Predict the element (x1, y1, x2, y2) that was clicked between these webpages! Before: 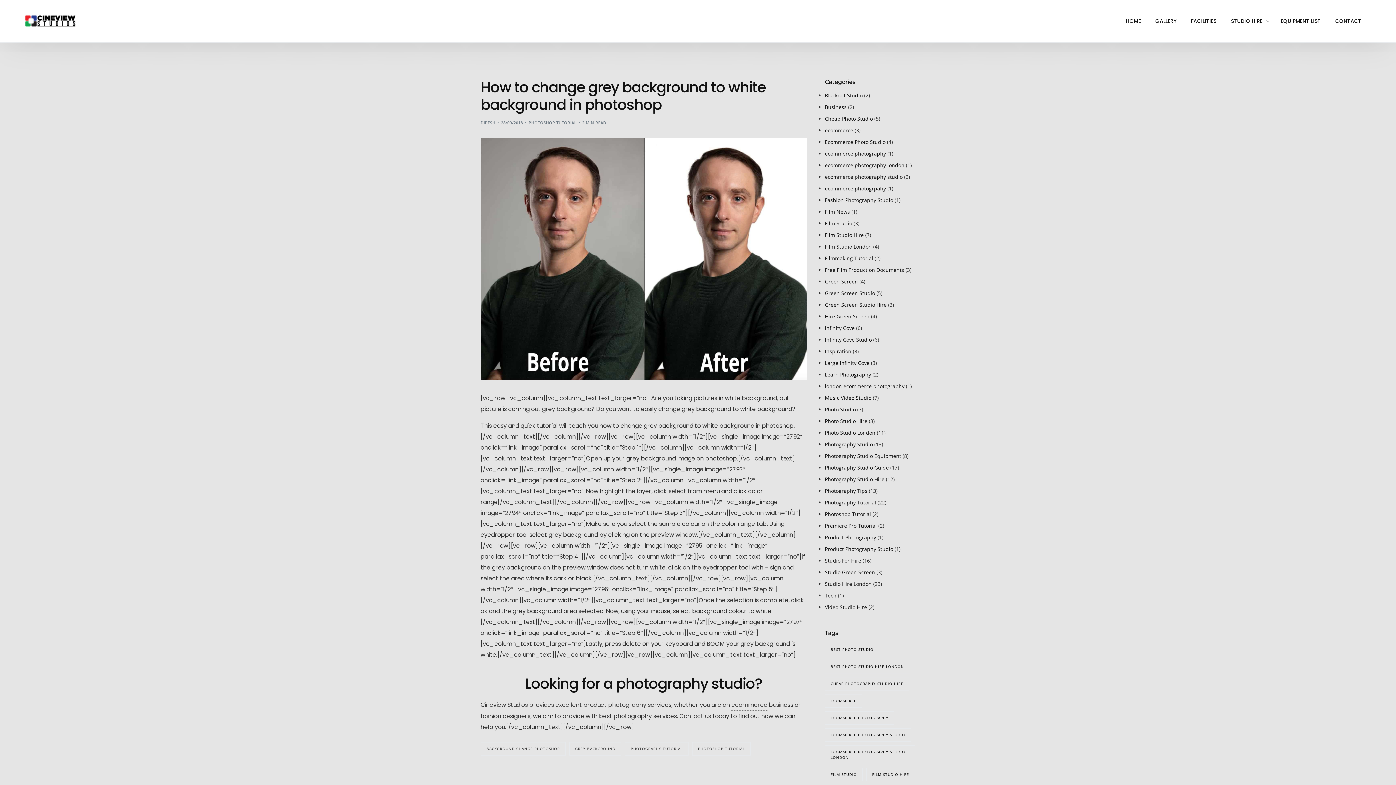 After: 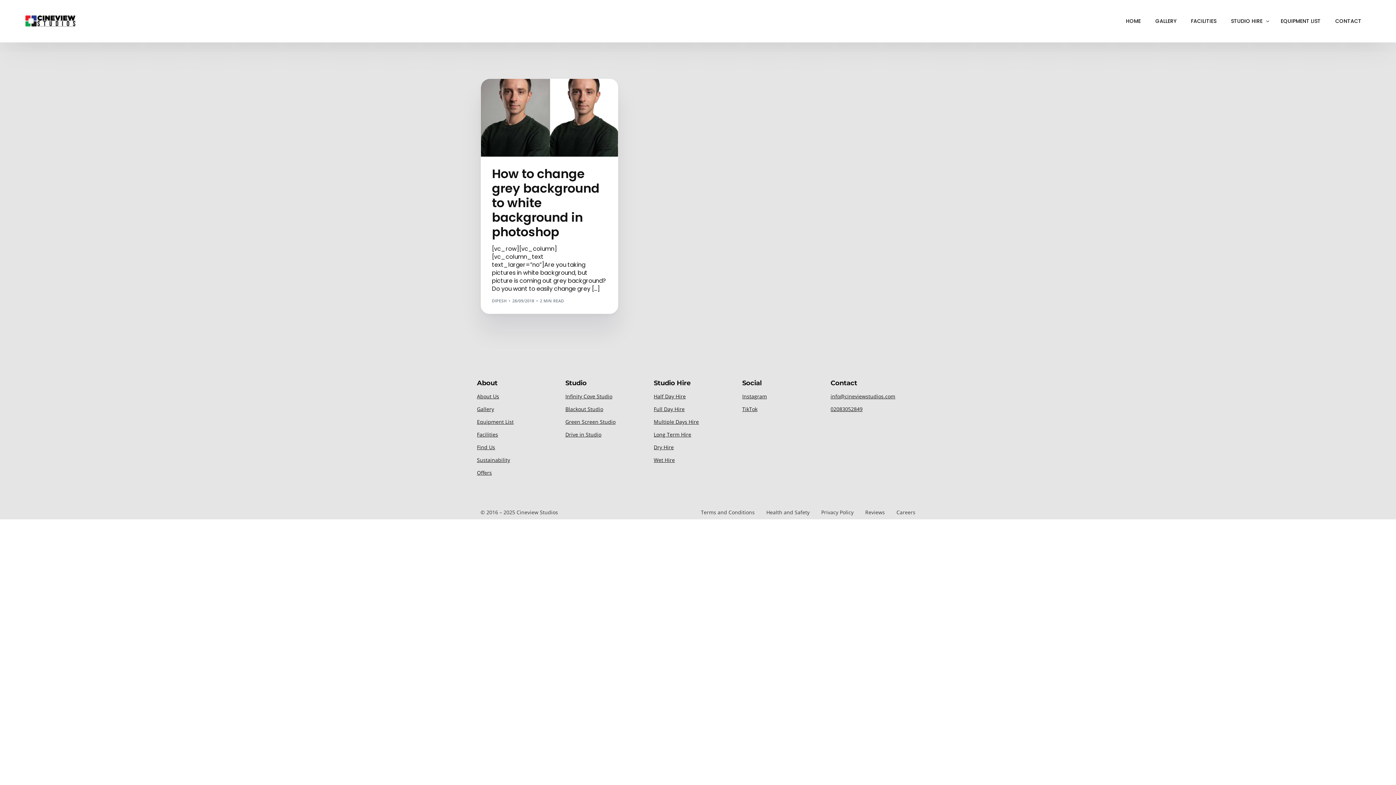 Action: bbox: (480, 742, 565, 756) label: BACKGROUND CHANGE PHOTOSHOP